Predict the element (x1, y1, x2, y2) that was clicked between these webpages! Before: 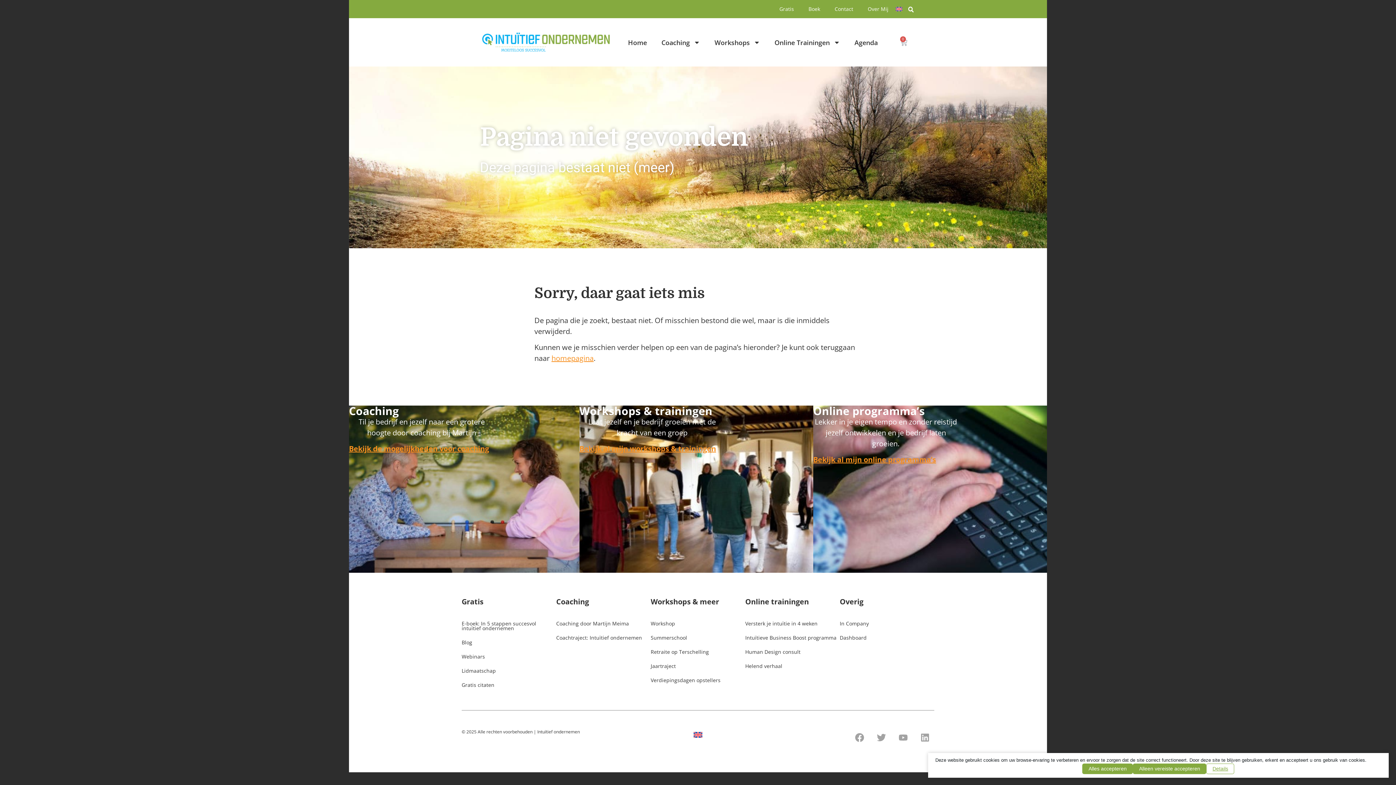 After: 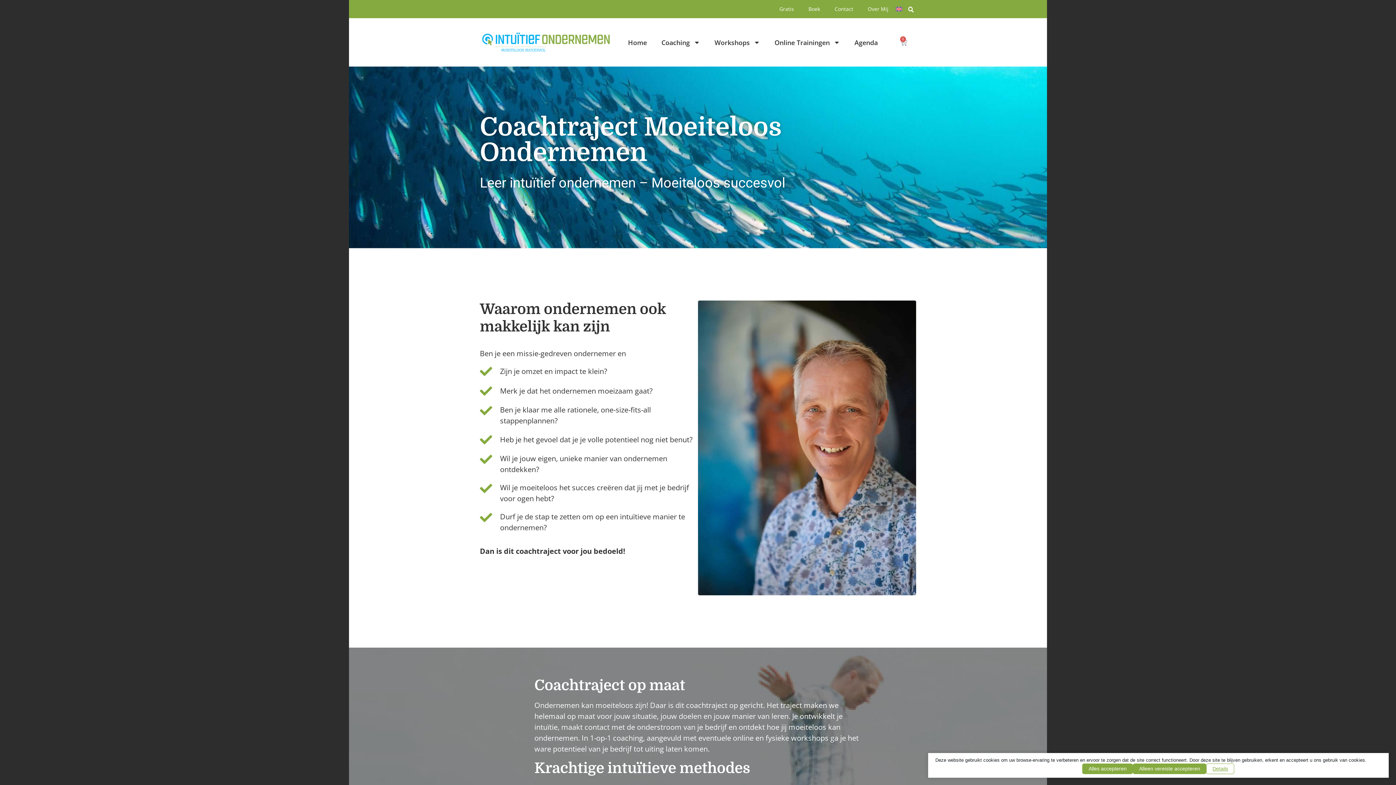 Action: bbox: (556, 630, 650, 645) label: Coachtraject: Intuïtief ondernemen